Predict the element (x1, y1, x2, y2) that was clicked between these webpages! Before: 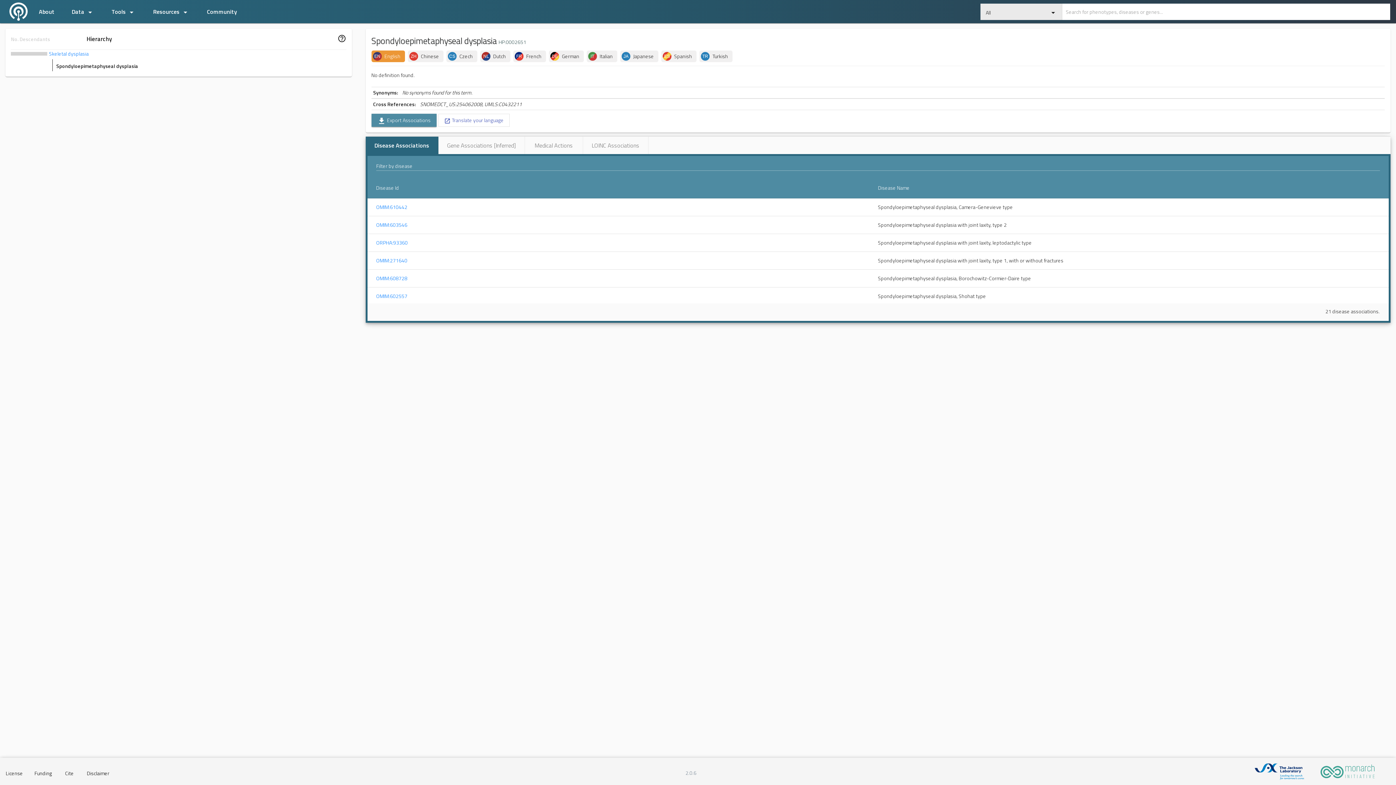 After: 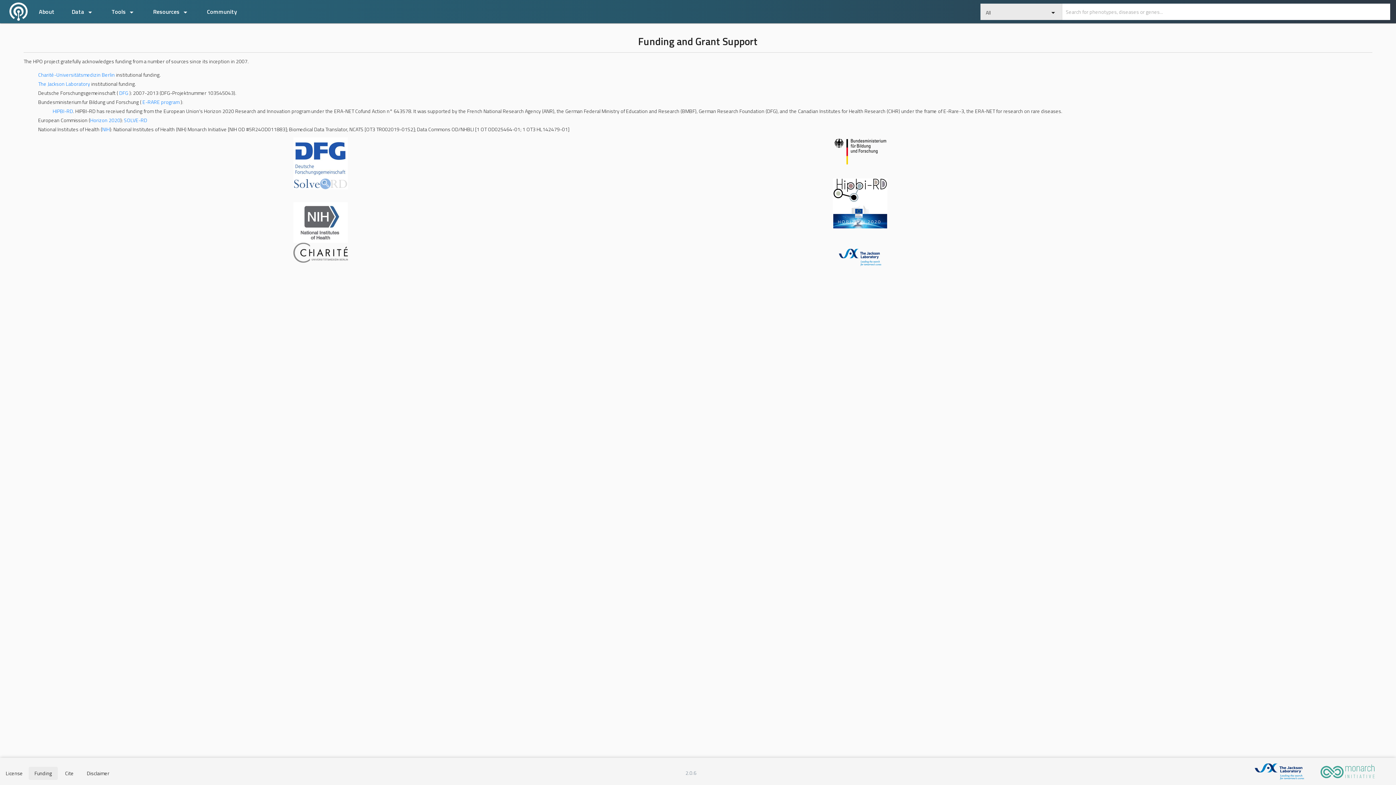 Action: label: Funding bbox: (28, 767, 57, 780)